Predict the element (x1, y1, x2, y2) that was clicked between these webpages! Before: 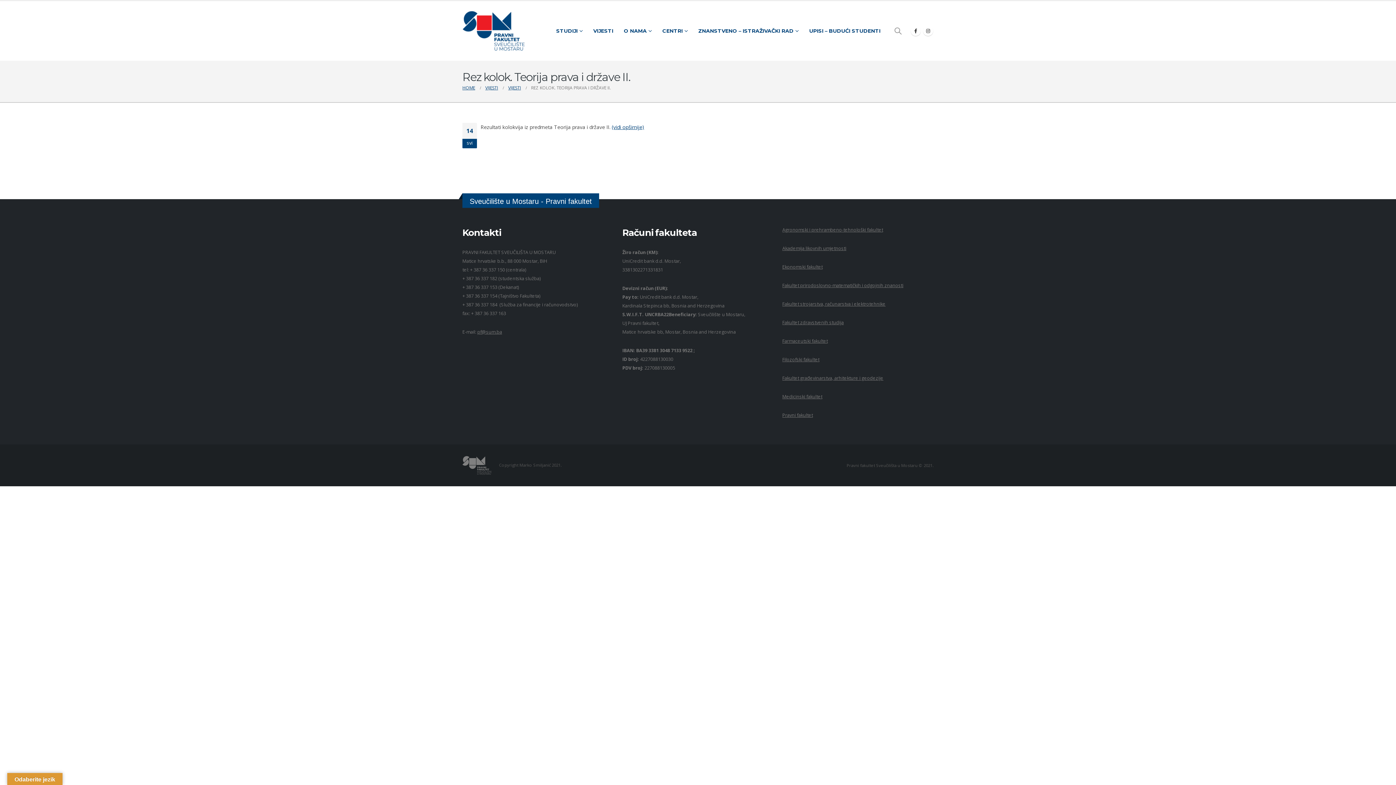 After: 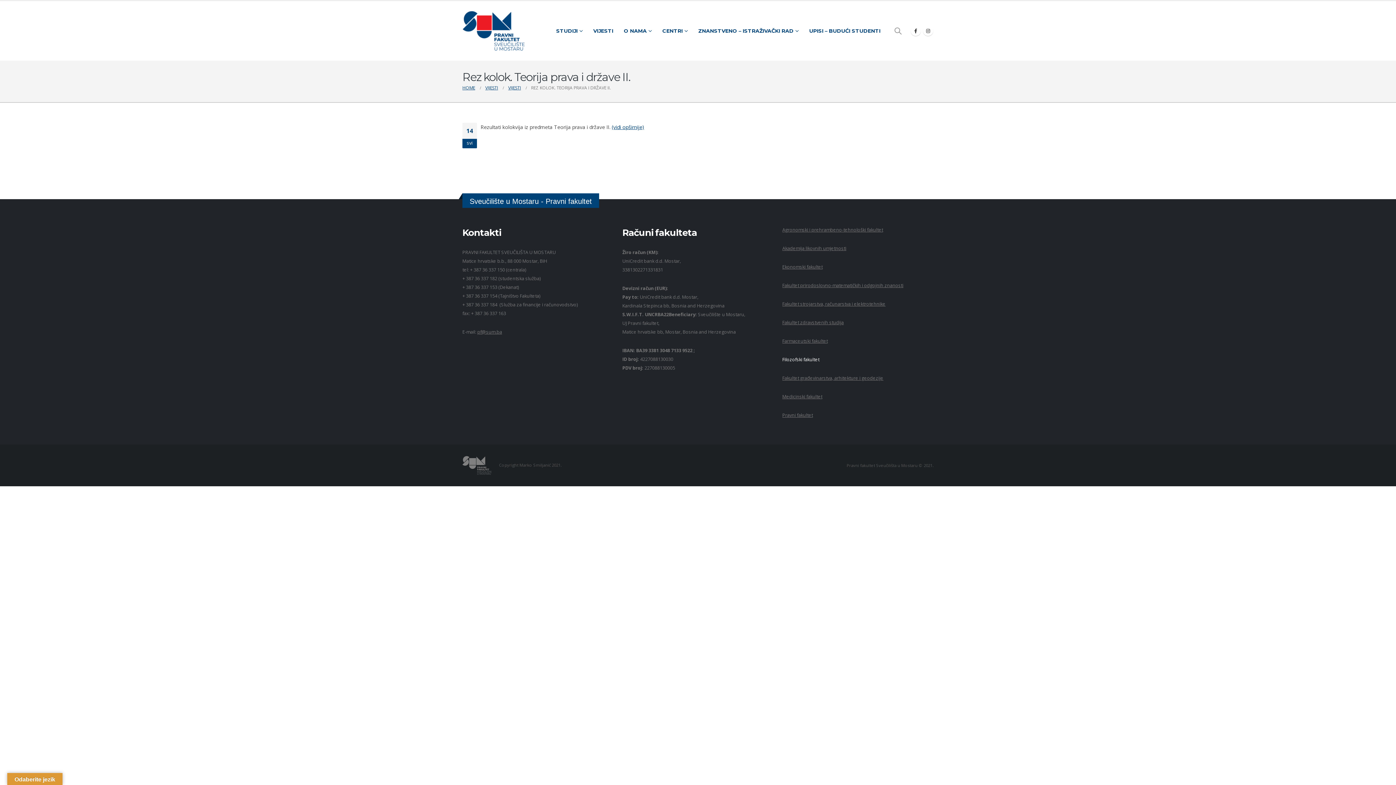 Action: bbox: (782, 356, 819, 362) label: Filozofski fakultet